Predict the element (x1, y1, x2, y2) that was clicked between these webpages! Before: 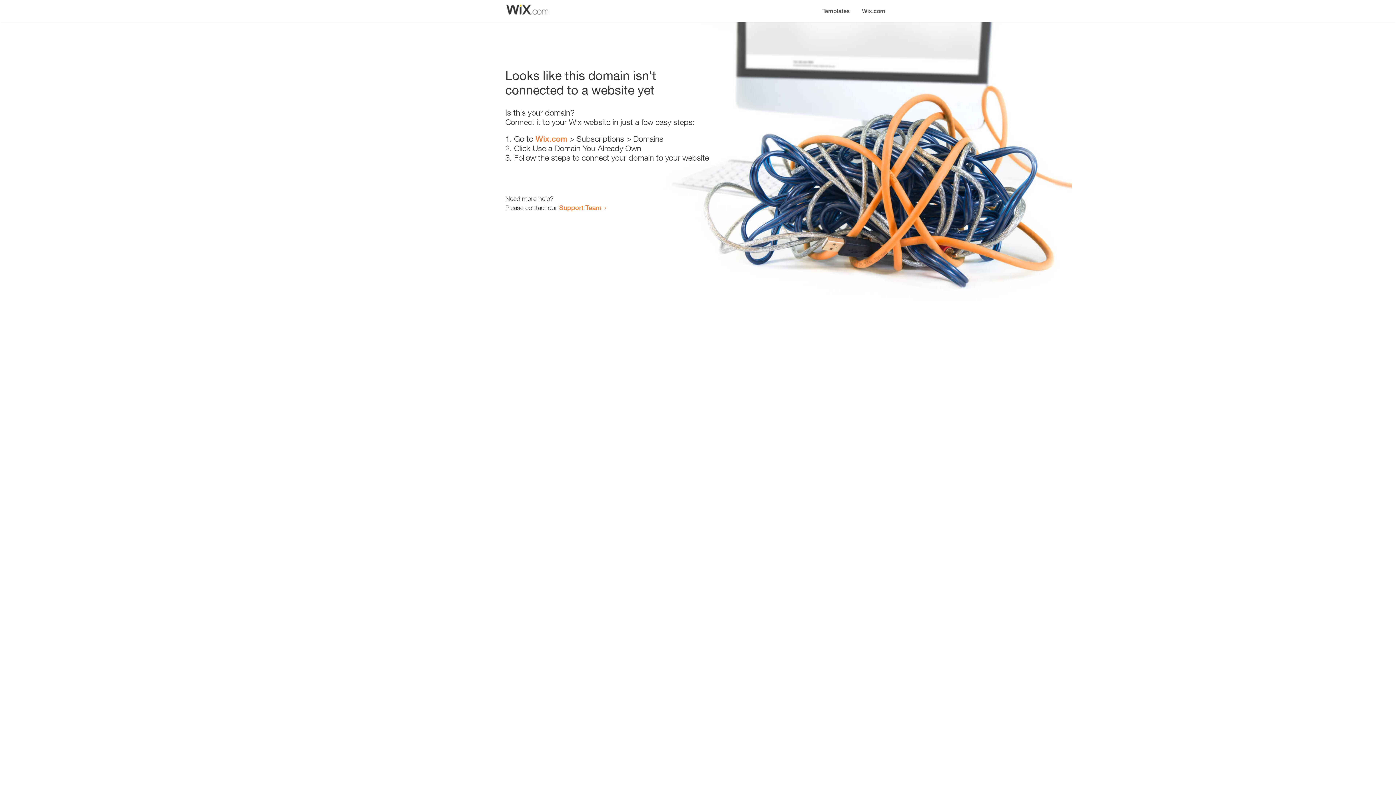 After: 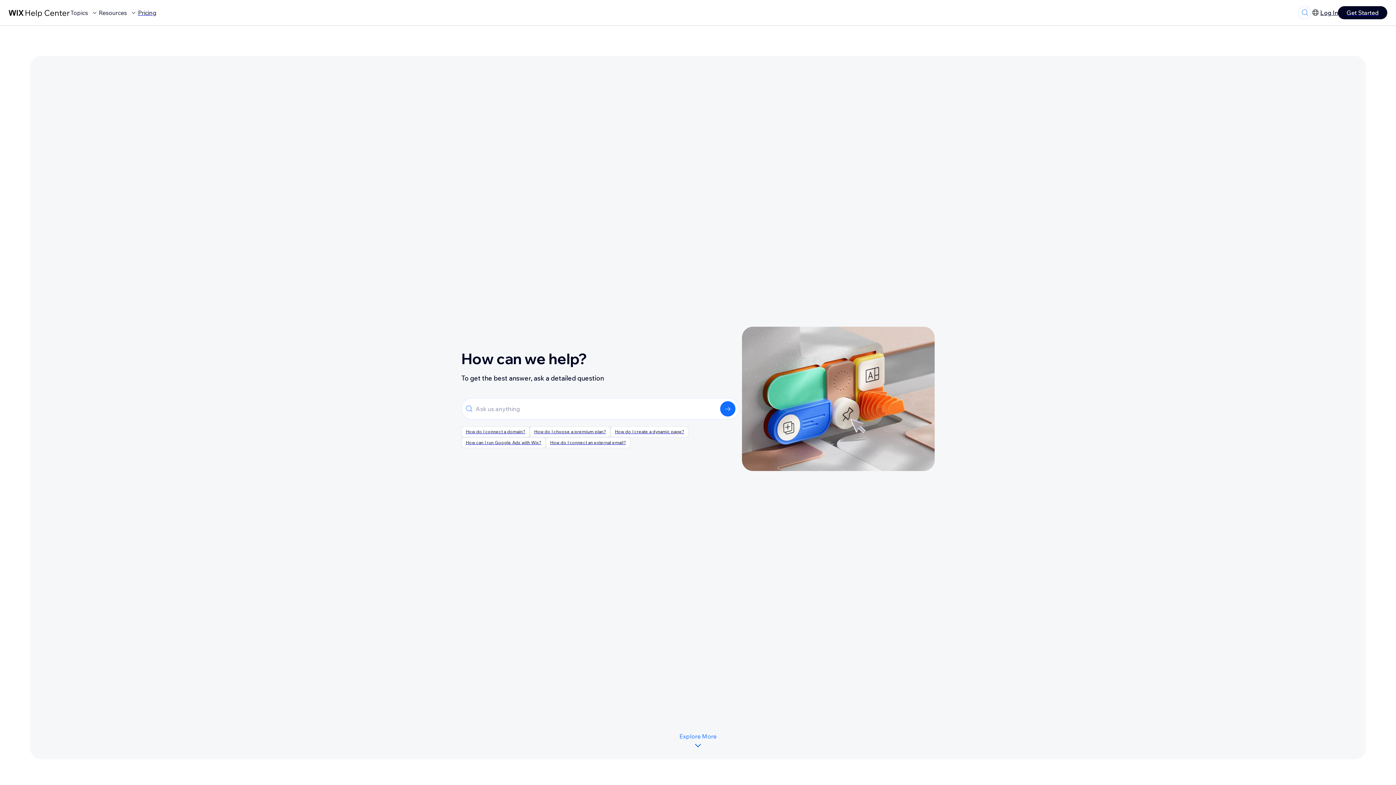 Action: label: Support Team bbox: (559, 203, 601, 211)